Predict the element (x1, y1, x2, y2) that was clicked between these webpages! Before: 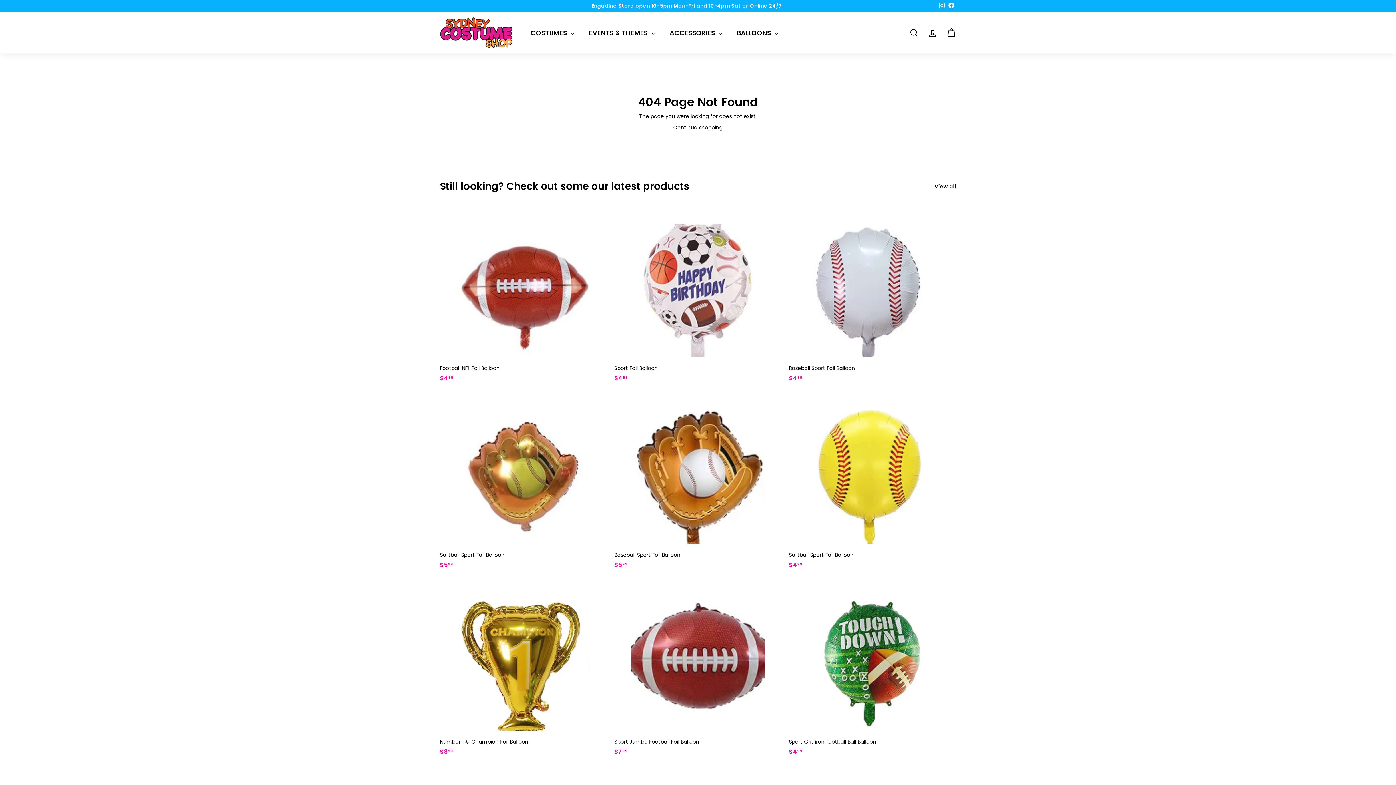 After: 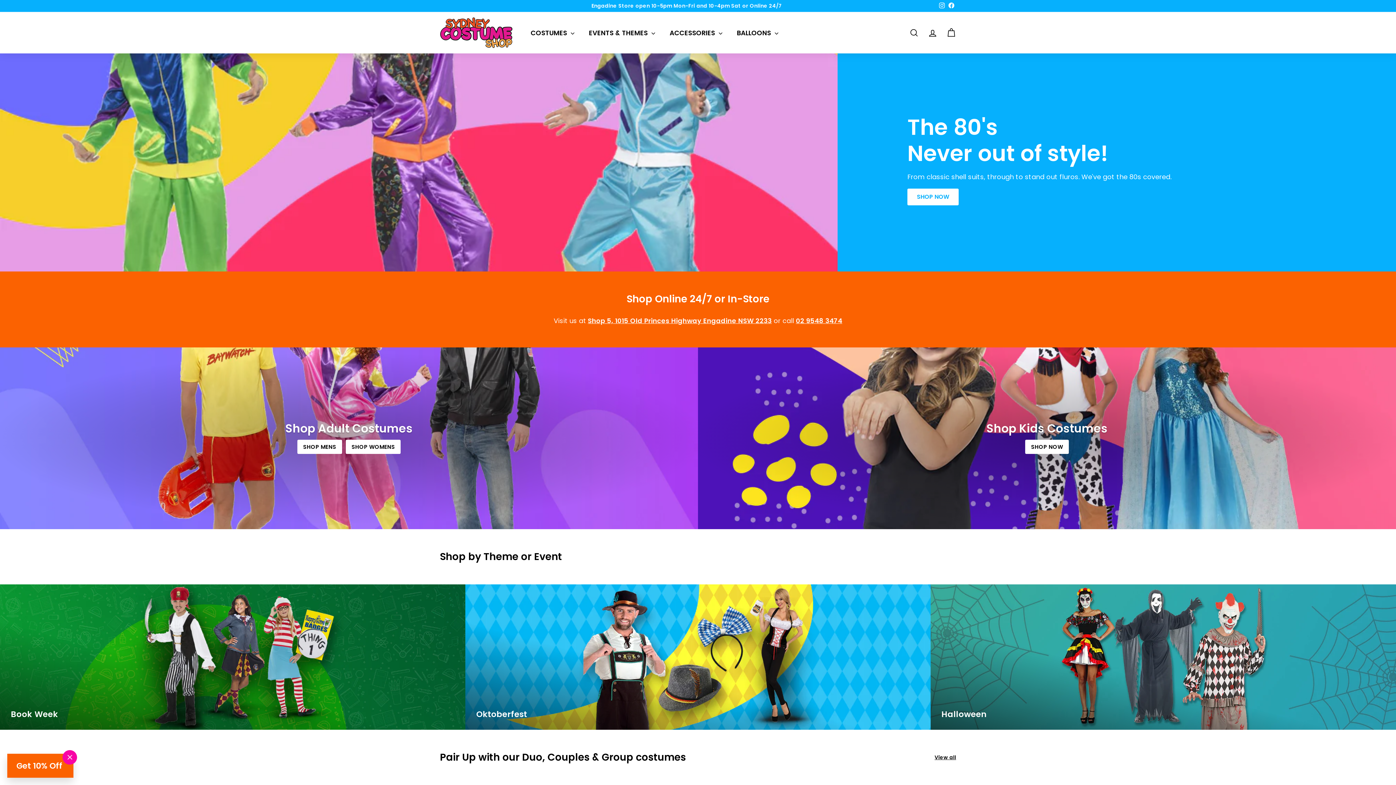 Action: label: Continue shopping bbox: (673, 124, 722, 131)